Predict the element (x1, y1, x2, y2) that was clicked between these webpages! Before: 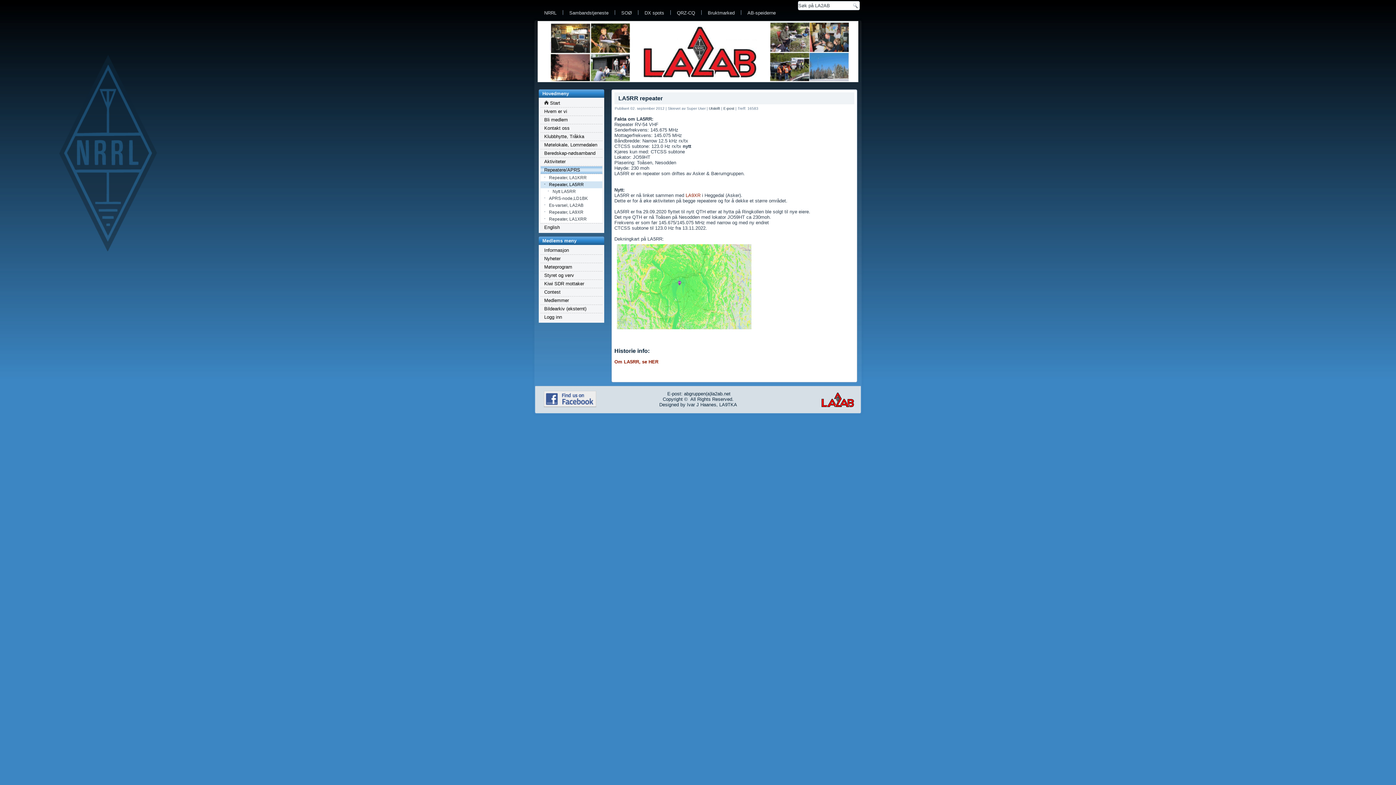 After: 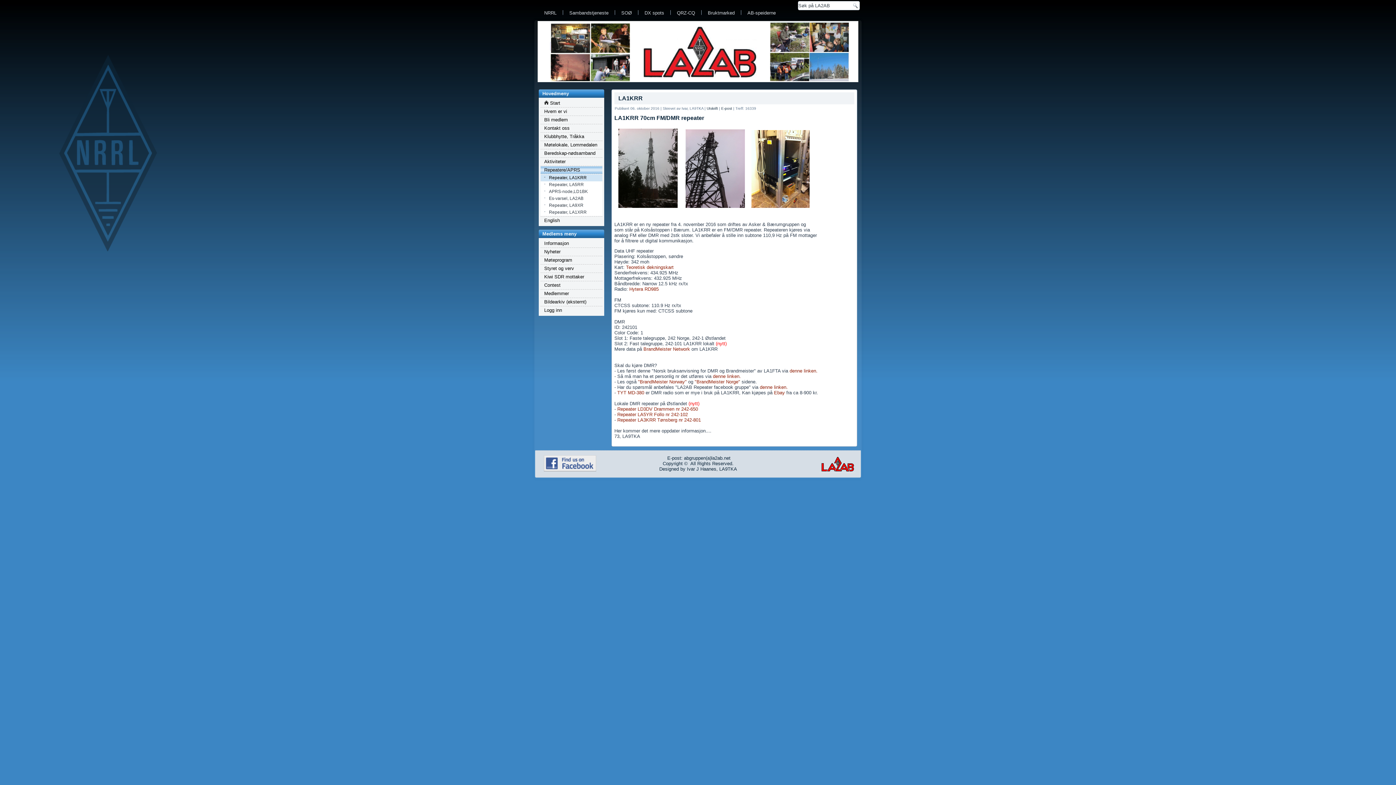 Action: bbox: (540, 174, 602, 181) label: Repeater, LA1KRR